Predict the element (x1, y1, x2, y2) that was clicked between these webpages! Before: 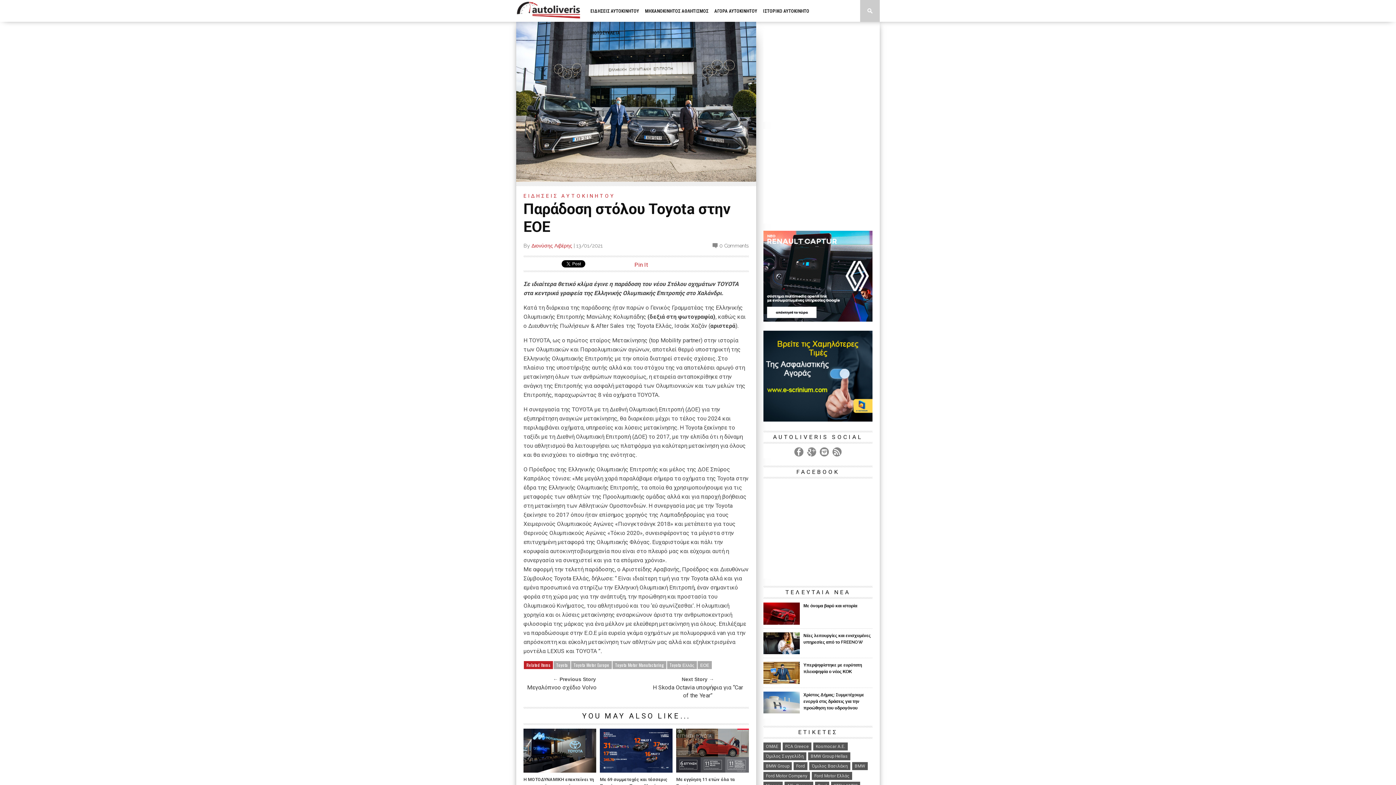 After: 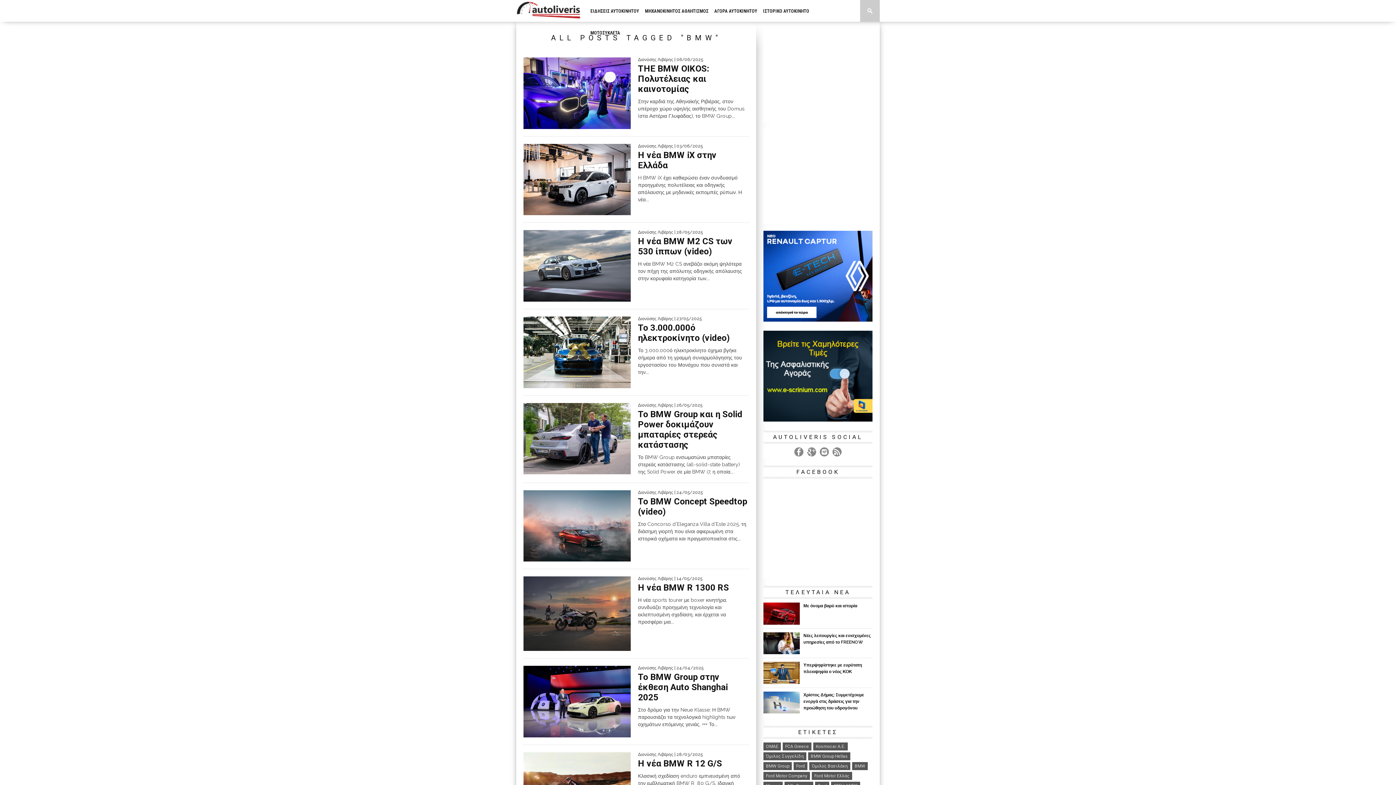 Action: label: BMW bbox: (852, 762, 868, 770)